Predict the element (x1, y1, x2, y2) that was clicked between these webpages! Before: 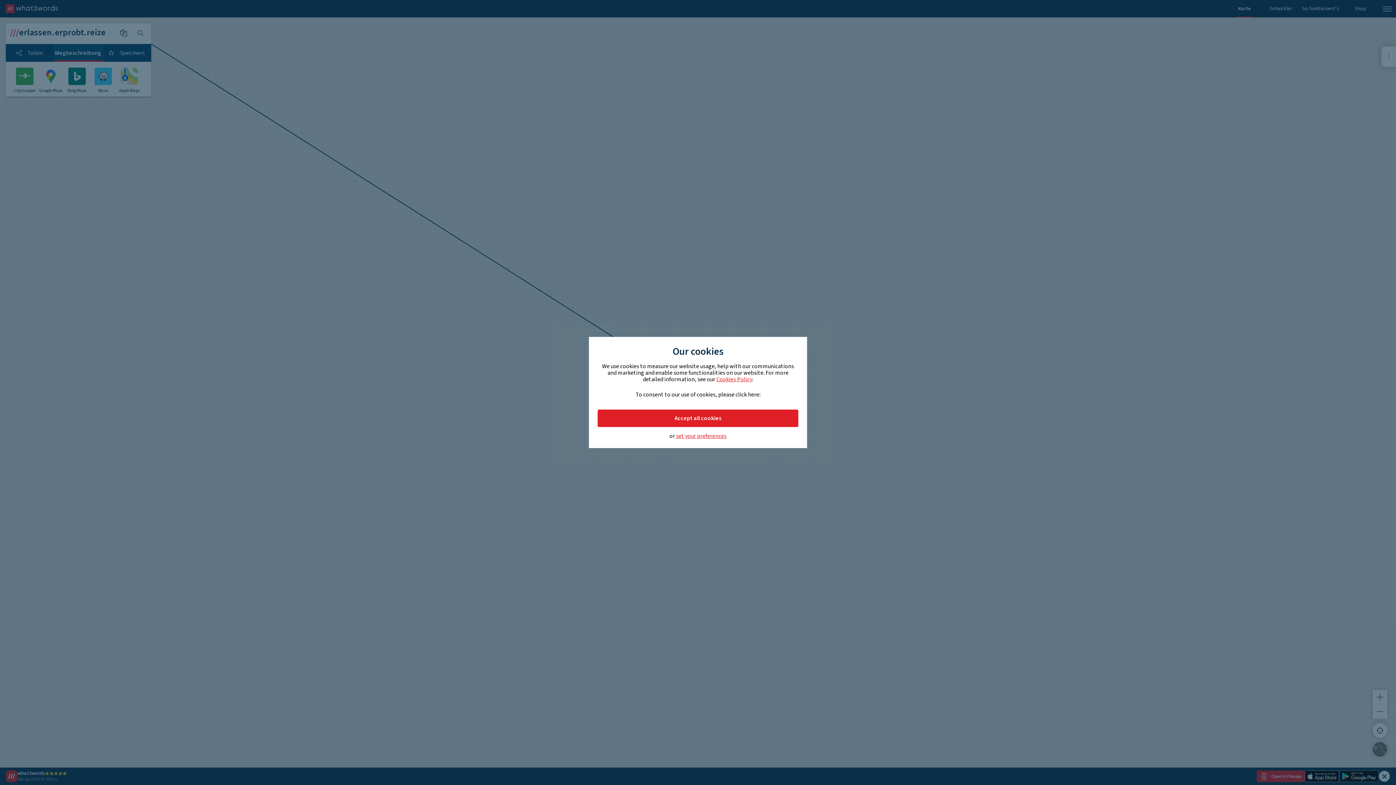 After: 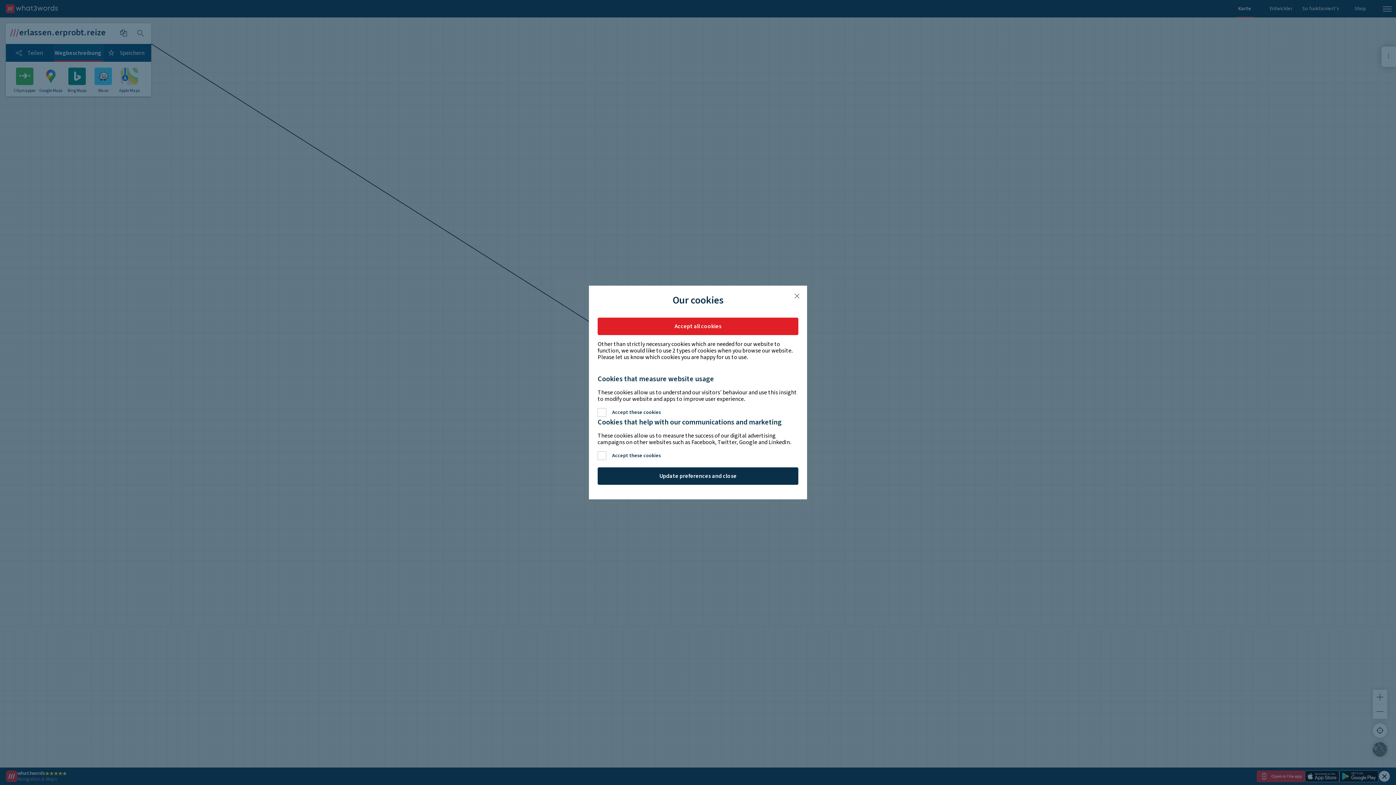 Action: label: set your preferences bbox: (676, 433, 726, 439)